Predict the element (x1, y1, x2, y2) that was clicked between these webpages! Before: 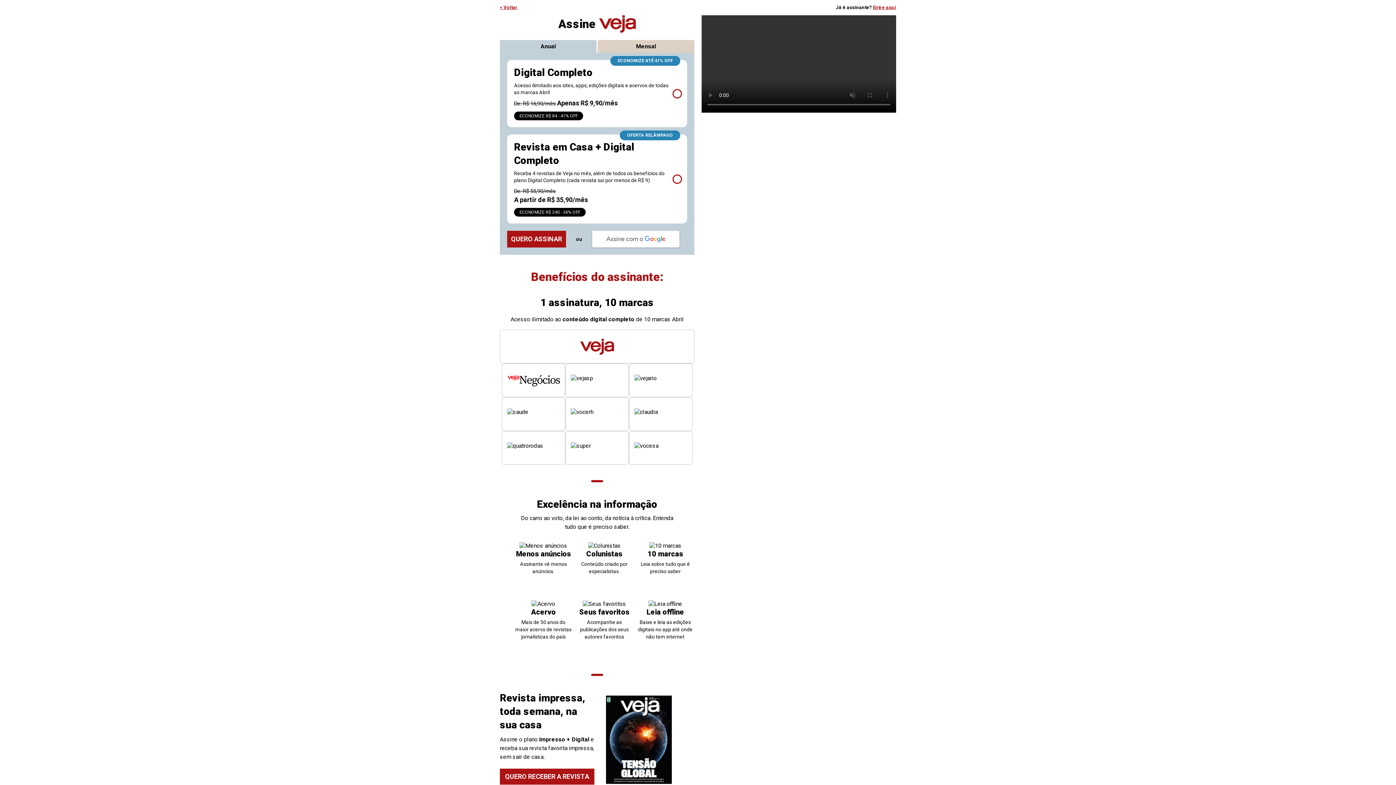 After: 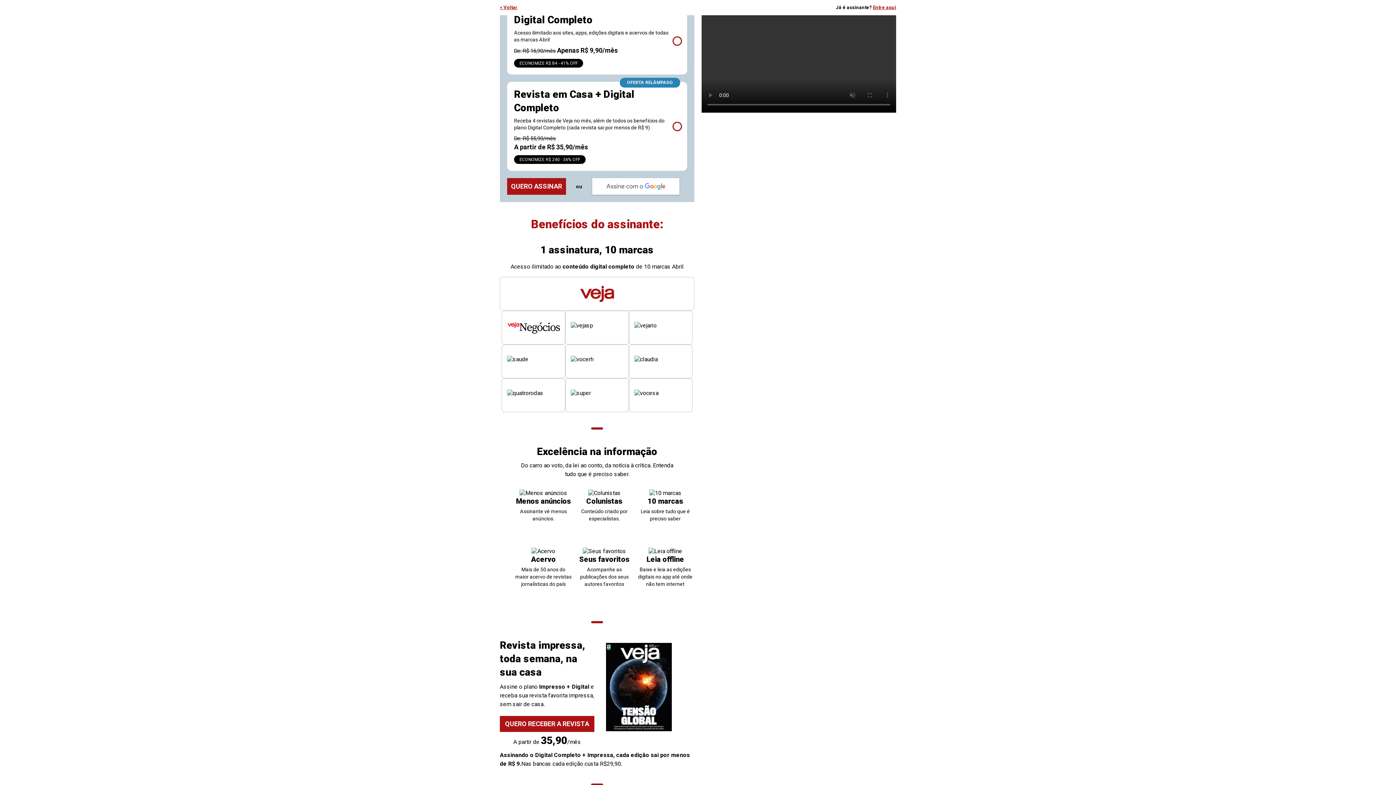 Action: bbox: (500, 40, 596, 52) label: Anual